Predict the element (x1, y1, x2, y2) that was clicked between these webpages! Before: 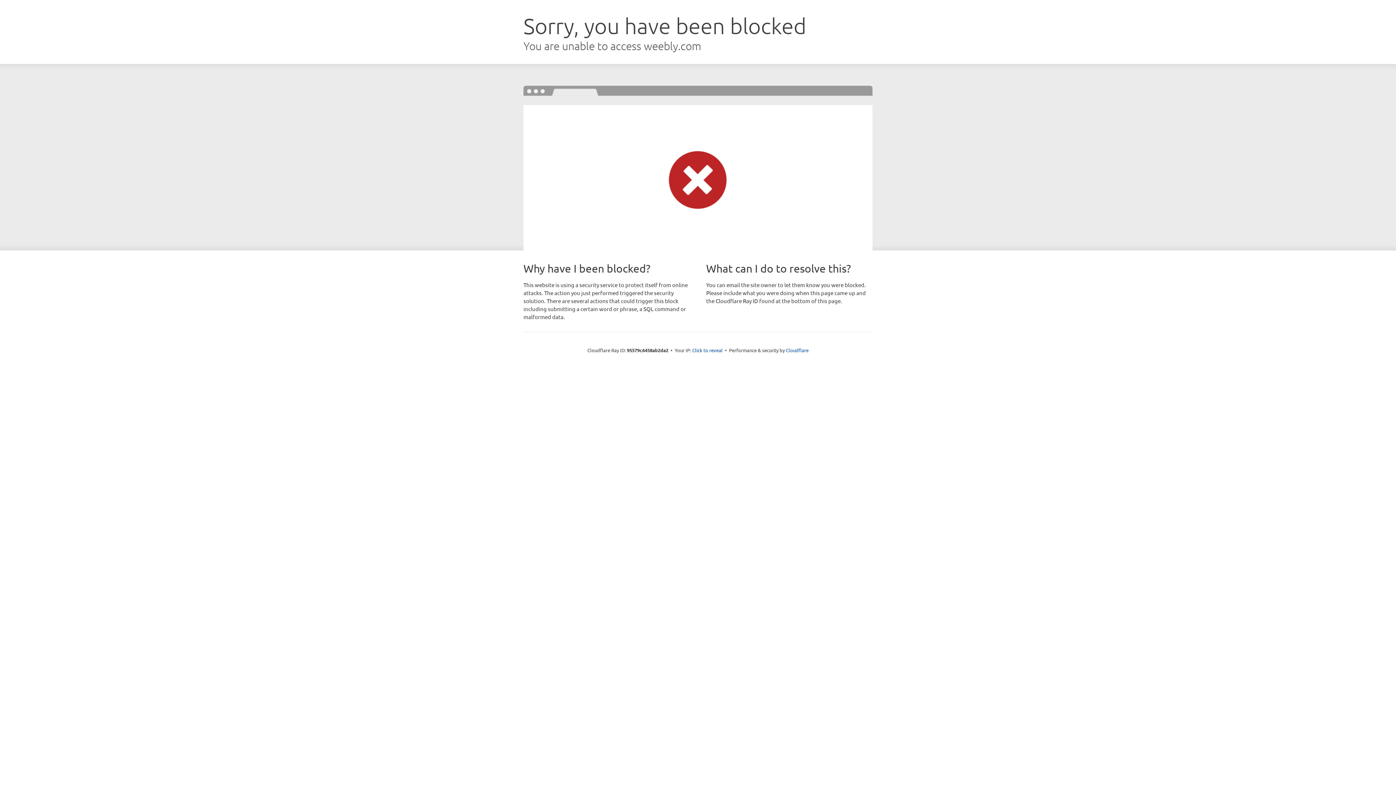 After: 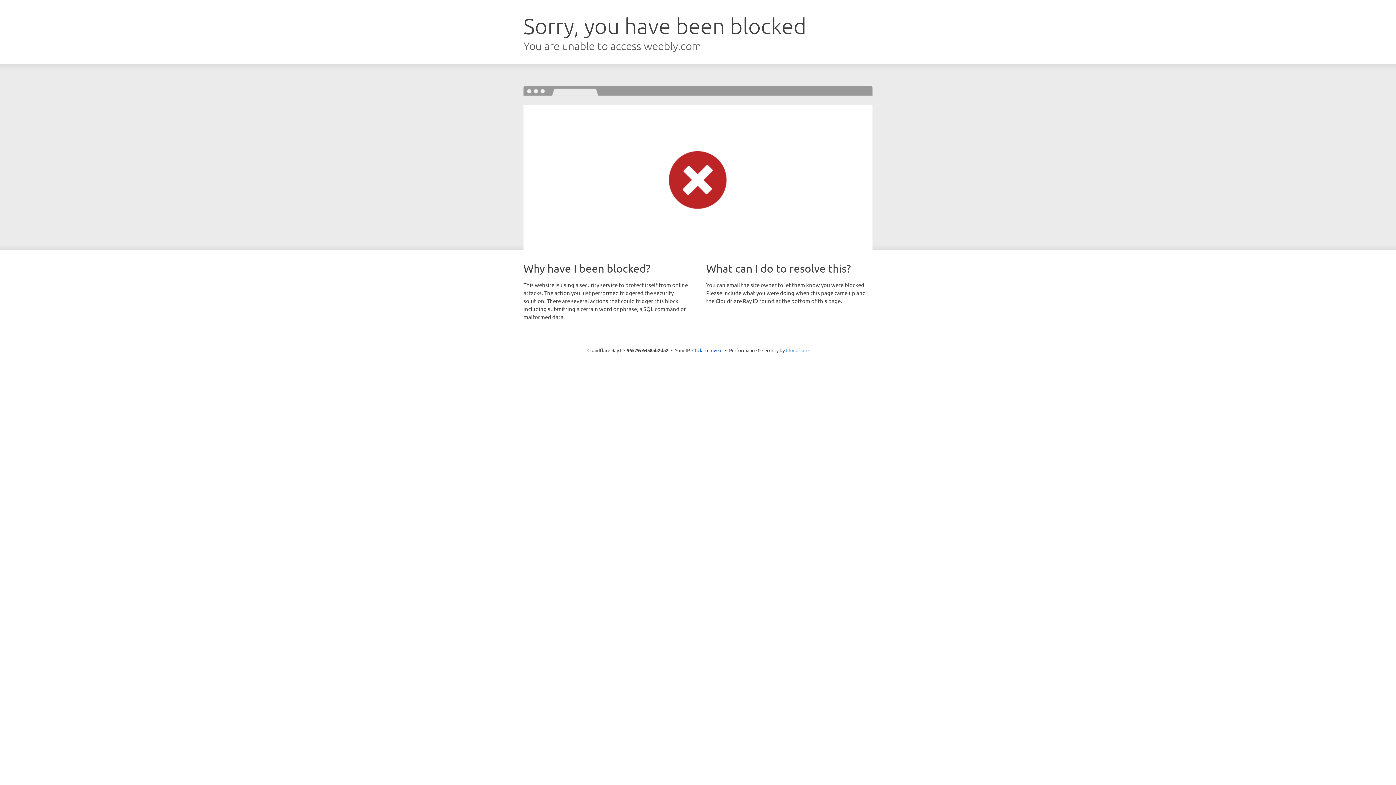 Action: bbox: (786, 347, 808, 353) label: Cloudflare